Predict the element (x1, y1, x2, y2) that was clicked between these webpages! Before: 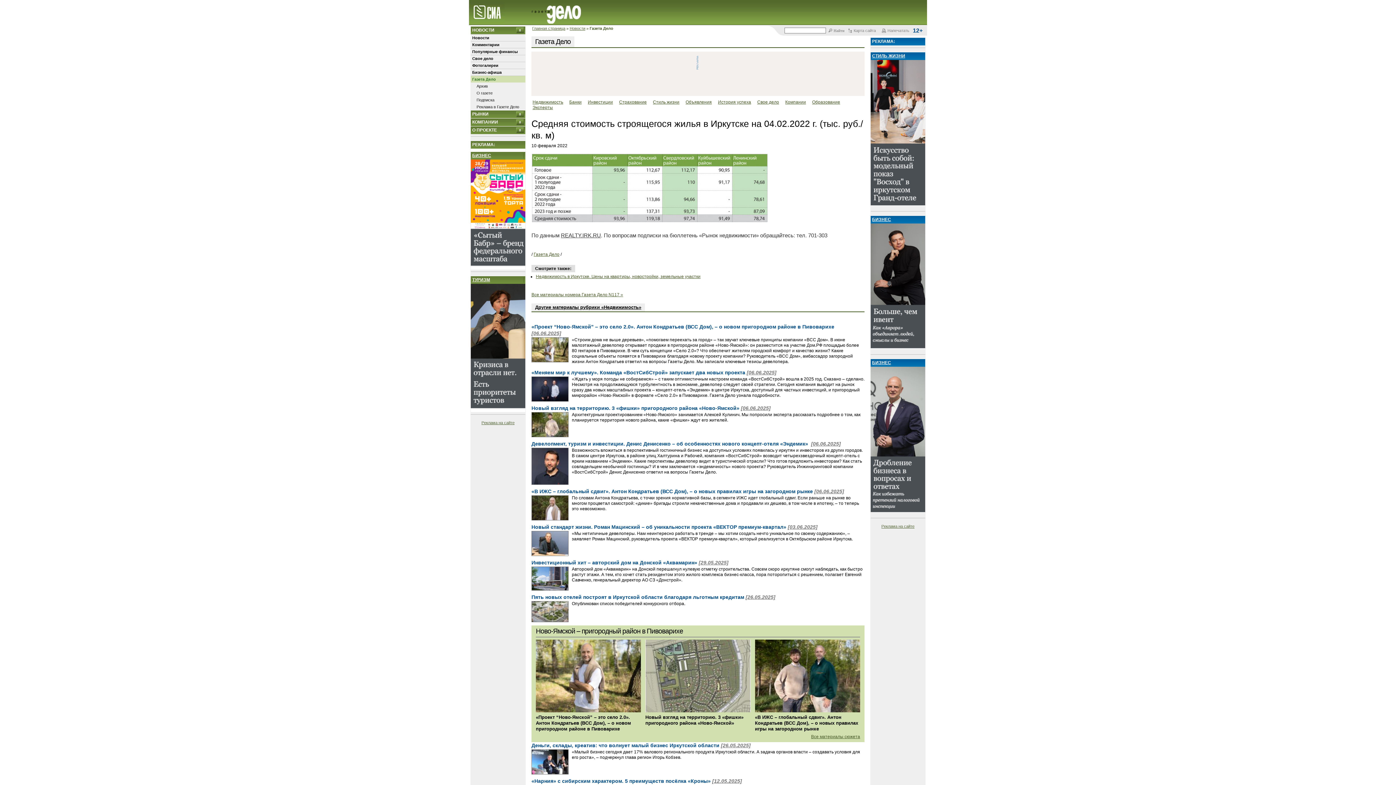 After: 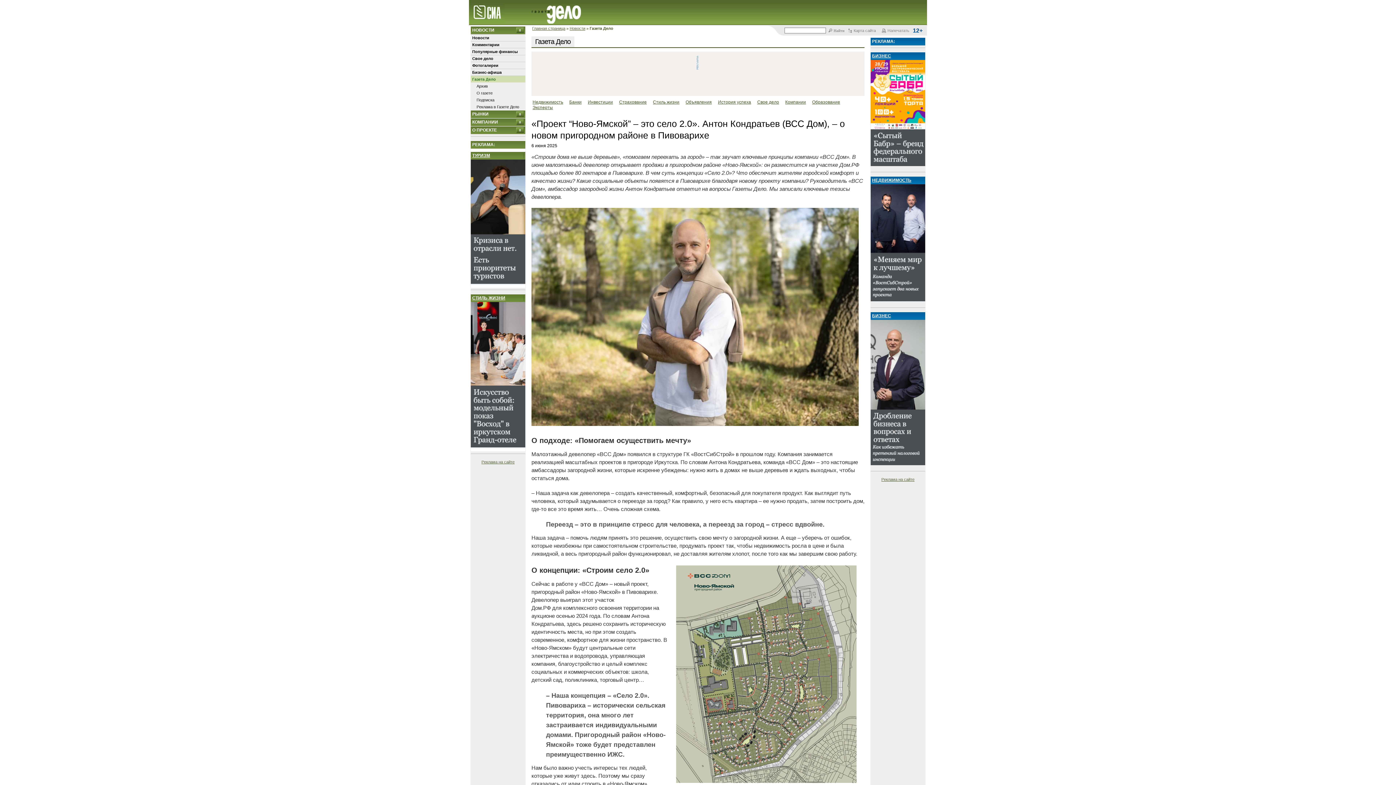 Action: label: «Проект “Ново-Ямской” – это село 2.0». Антон Кондратьев (ВСС Дом), – о новом пригородном районе в Пивоварихе bbox: (533, 637, 643, 734)